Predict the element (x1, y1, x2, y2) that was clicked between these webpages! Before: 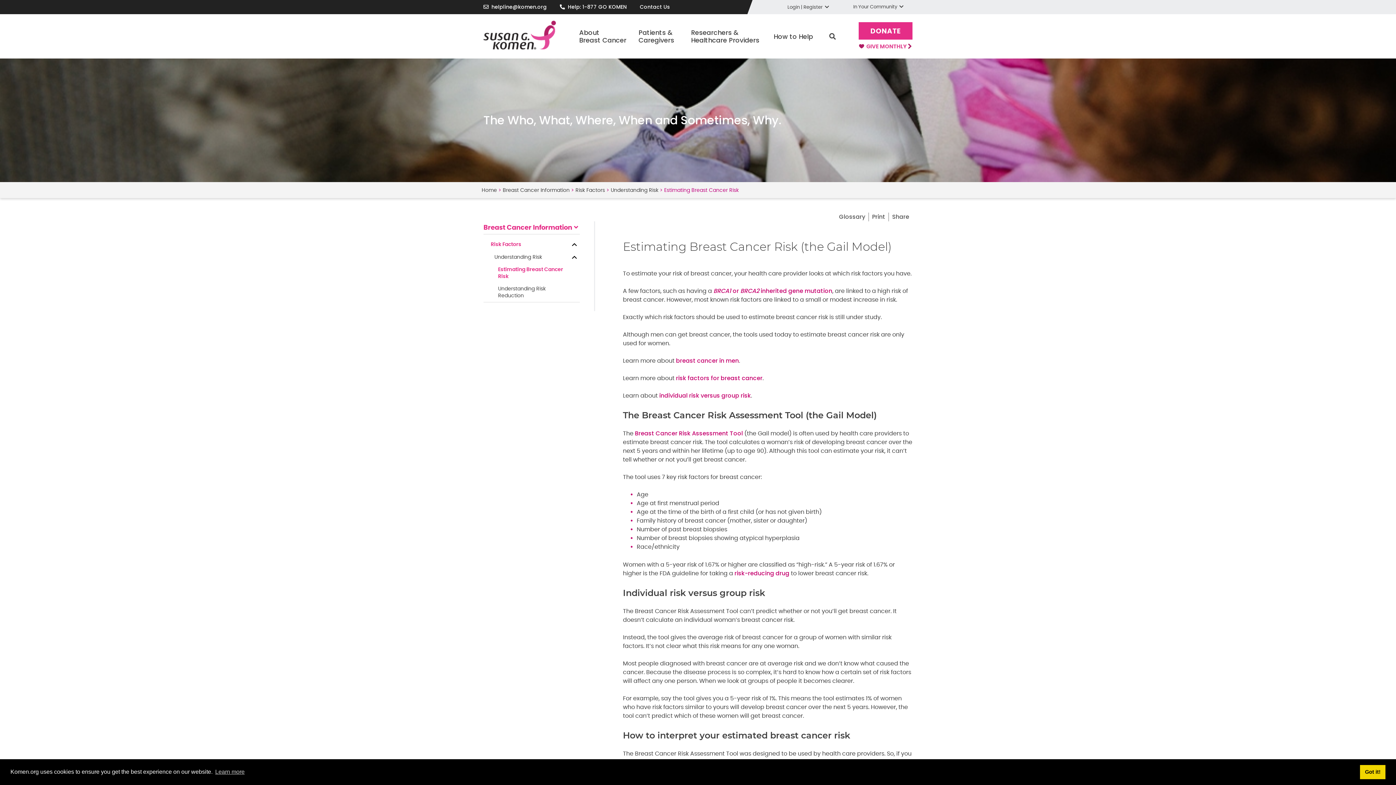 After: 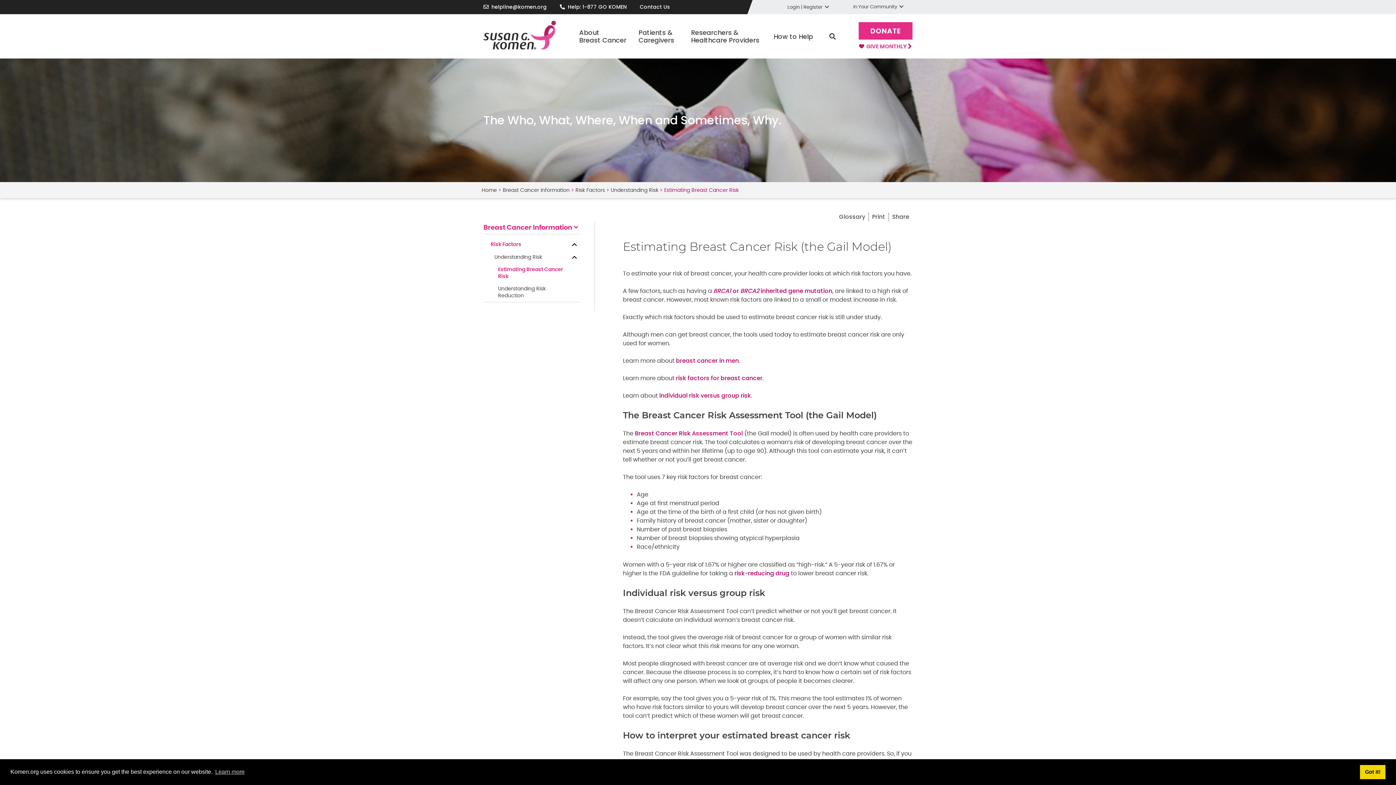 Action: bbox: (568, 3, 626, 10) label: Help: 1-877 GO KOMEN